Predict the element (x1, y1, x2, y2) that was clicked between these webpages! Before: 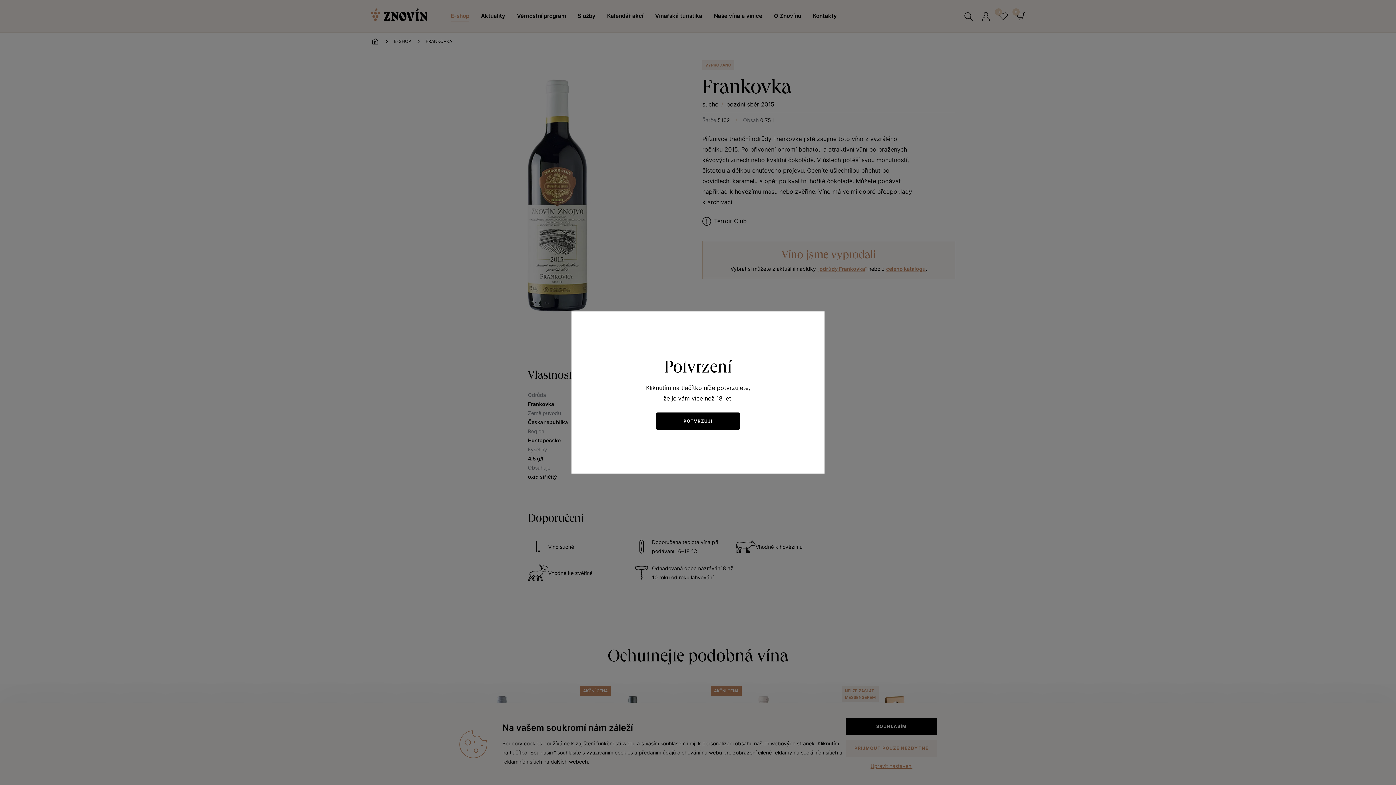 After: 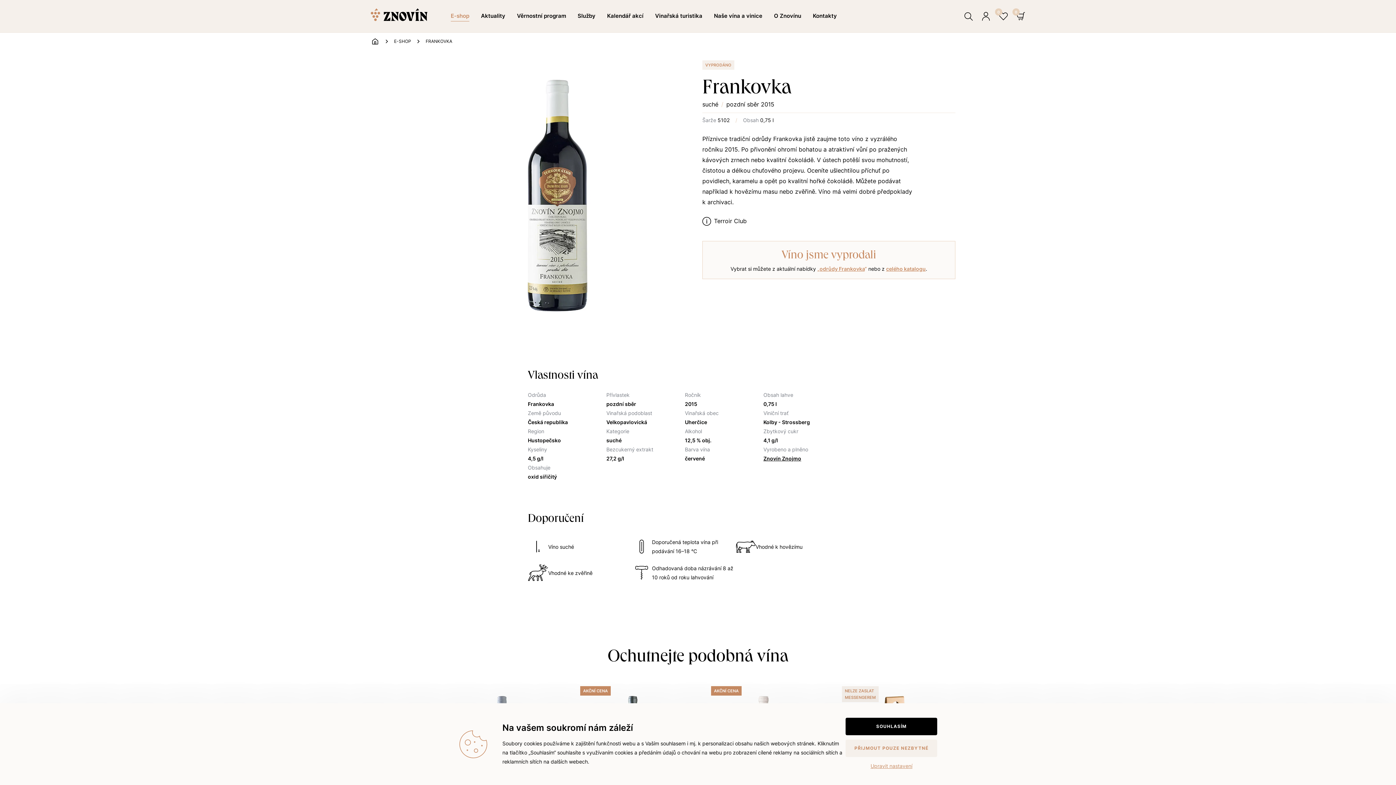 Action: label: POTVRZUJI bbox: (656, 412, 740, 430)